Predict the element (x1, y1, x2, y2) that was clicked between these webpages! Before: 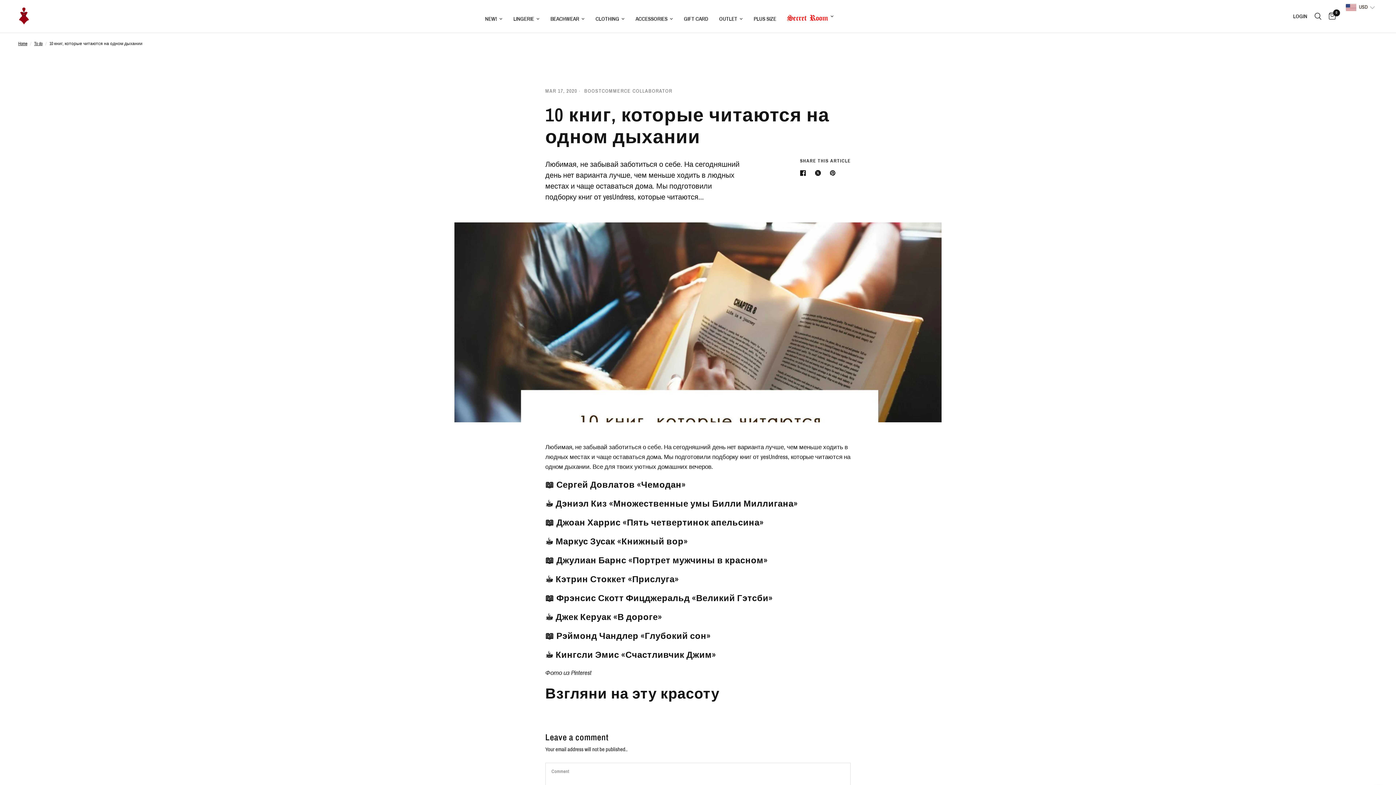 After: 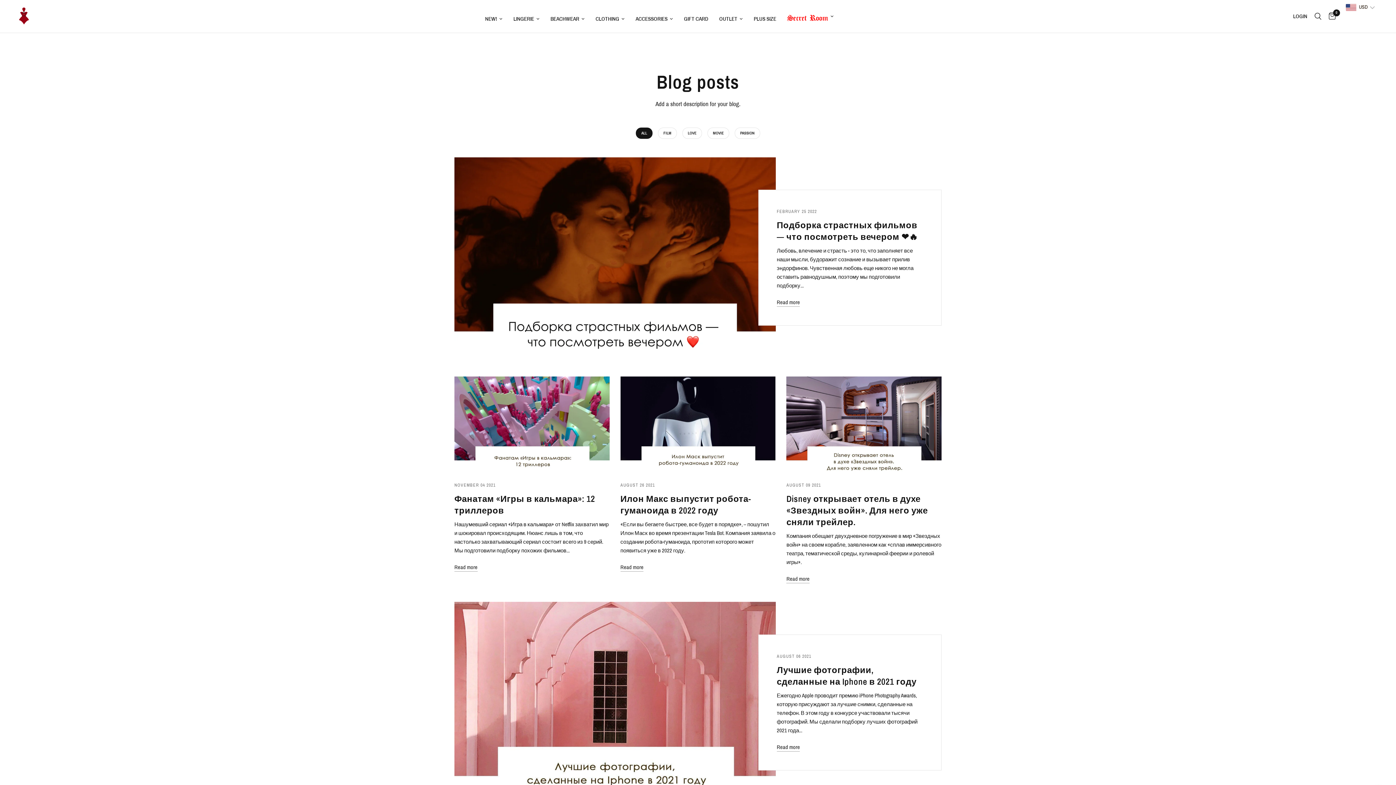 Action: bbox: (34, 40, 42, 47) label: To do